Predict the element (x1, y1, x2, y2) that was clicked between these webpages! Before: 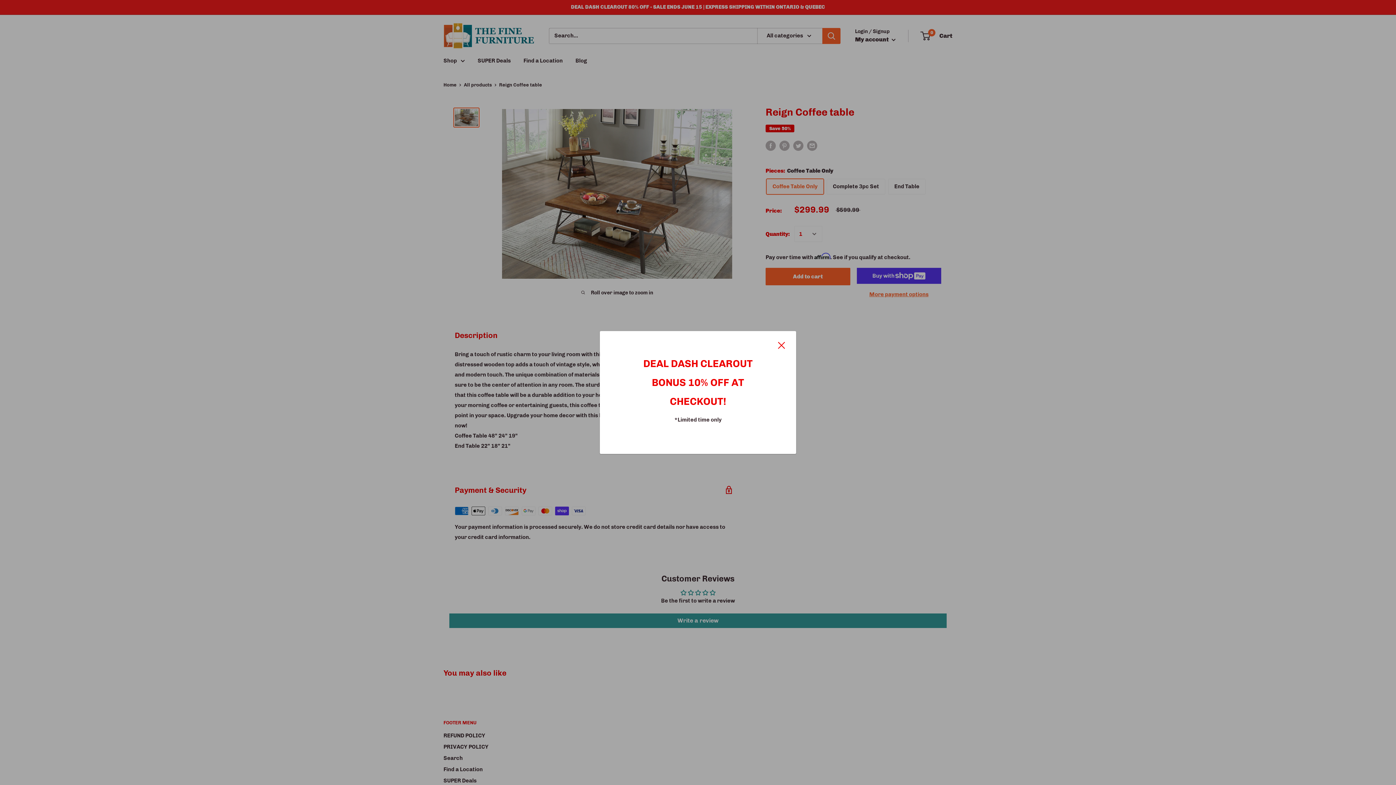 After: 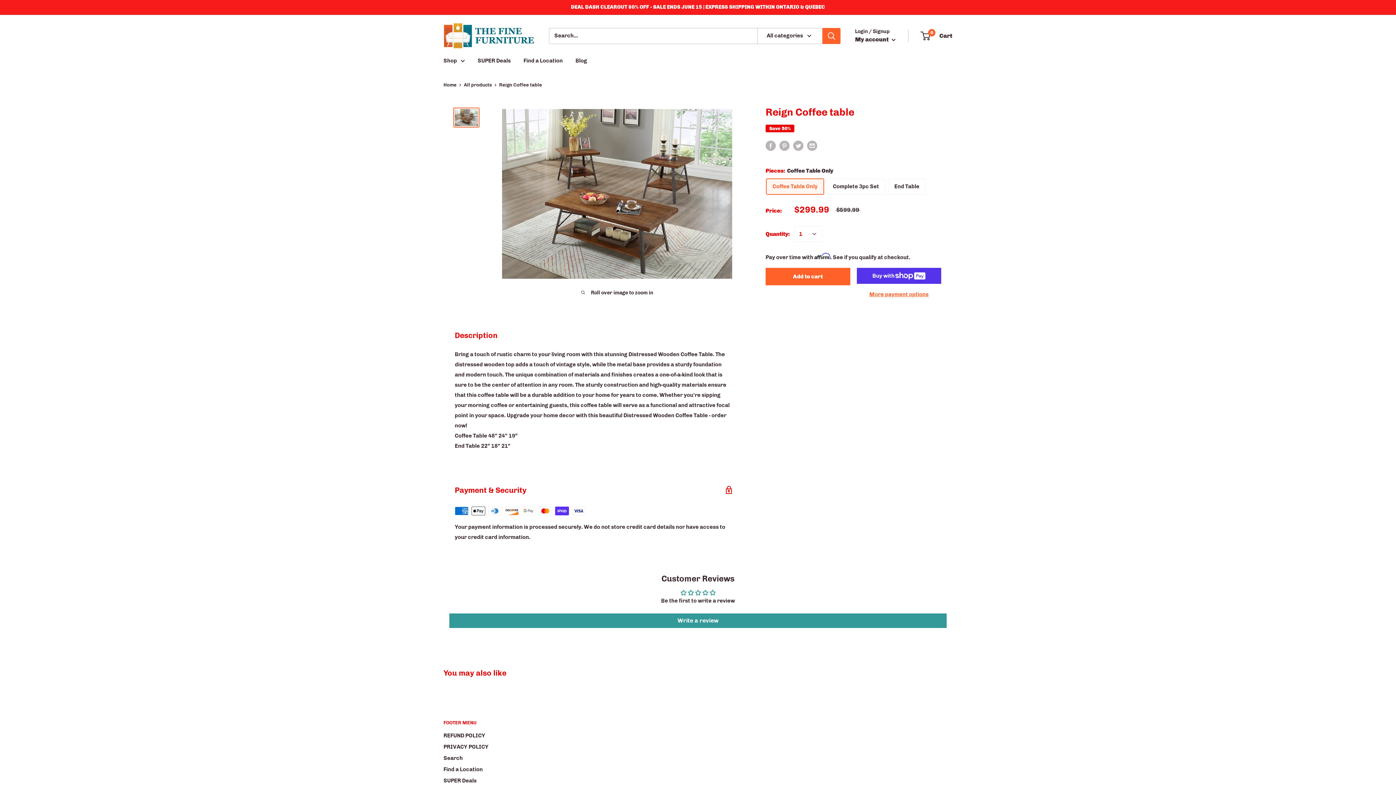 Action: bbox: (778, 340, 785, 350) label: Close